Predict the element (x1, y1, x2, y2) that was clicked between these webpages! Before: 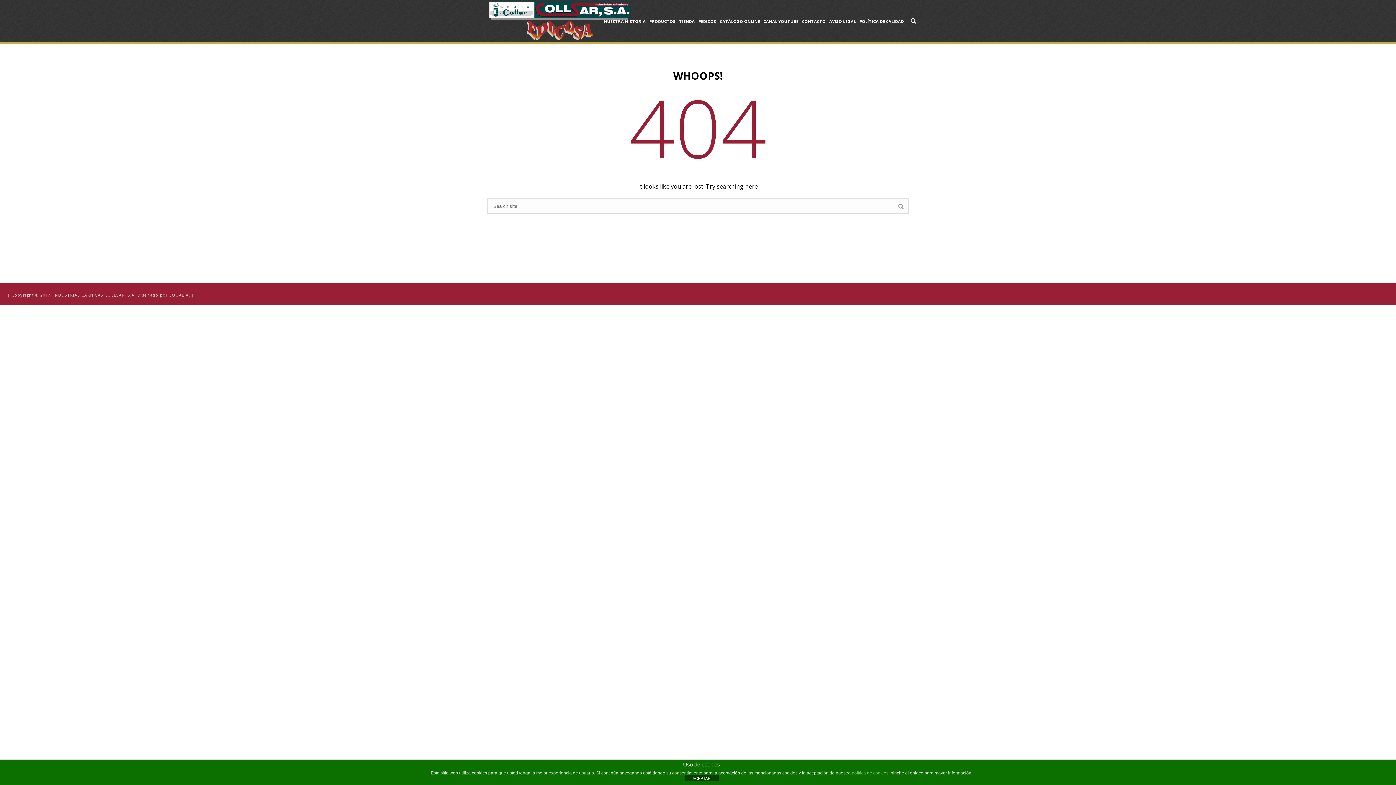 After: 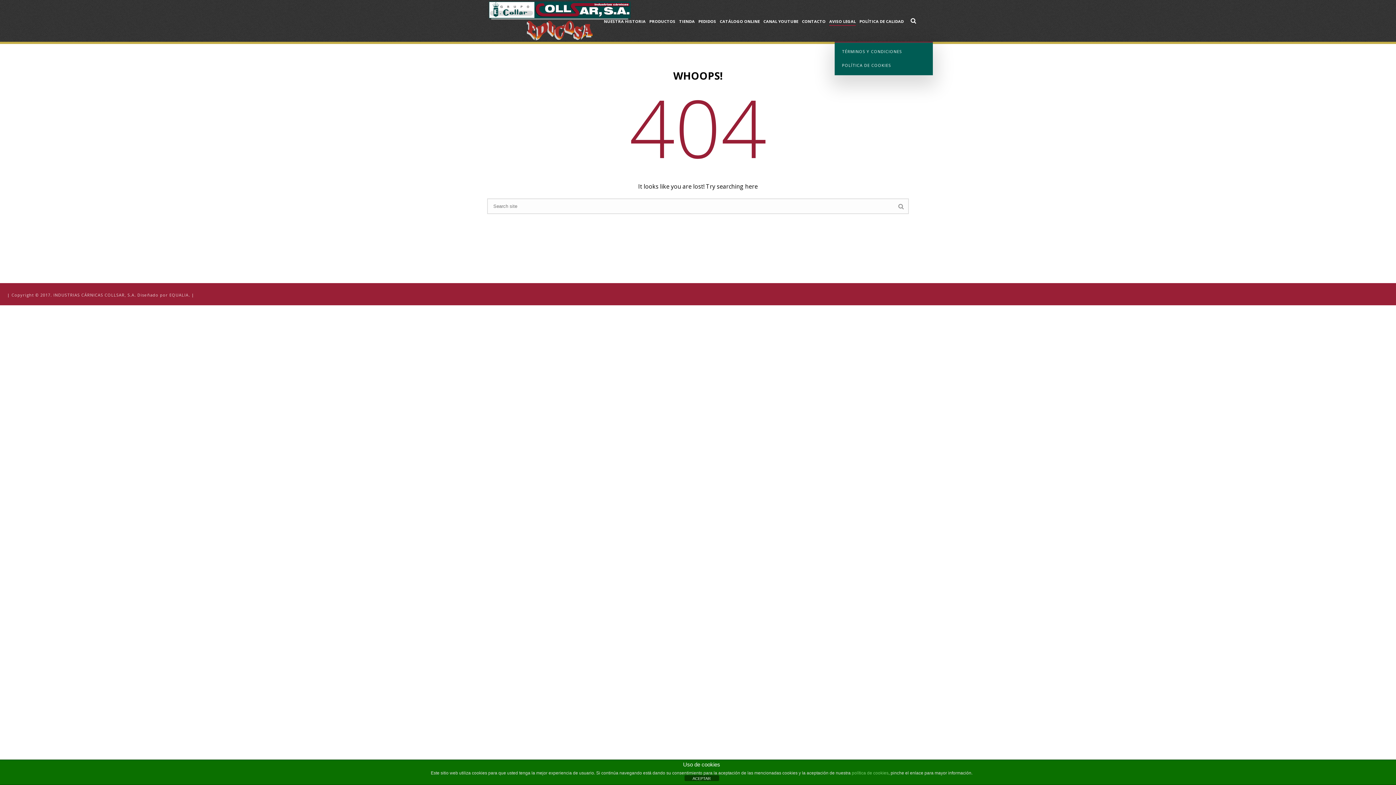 Action: label: AVISO LEGAL bbox: (827, 17, 857, 25)